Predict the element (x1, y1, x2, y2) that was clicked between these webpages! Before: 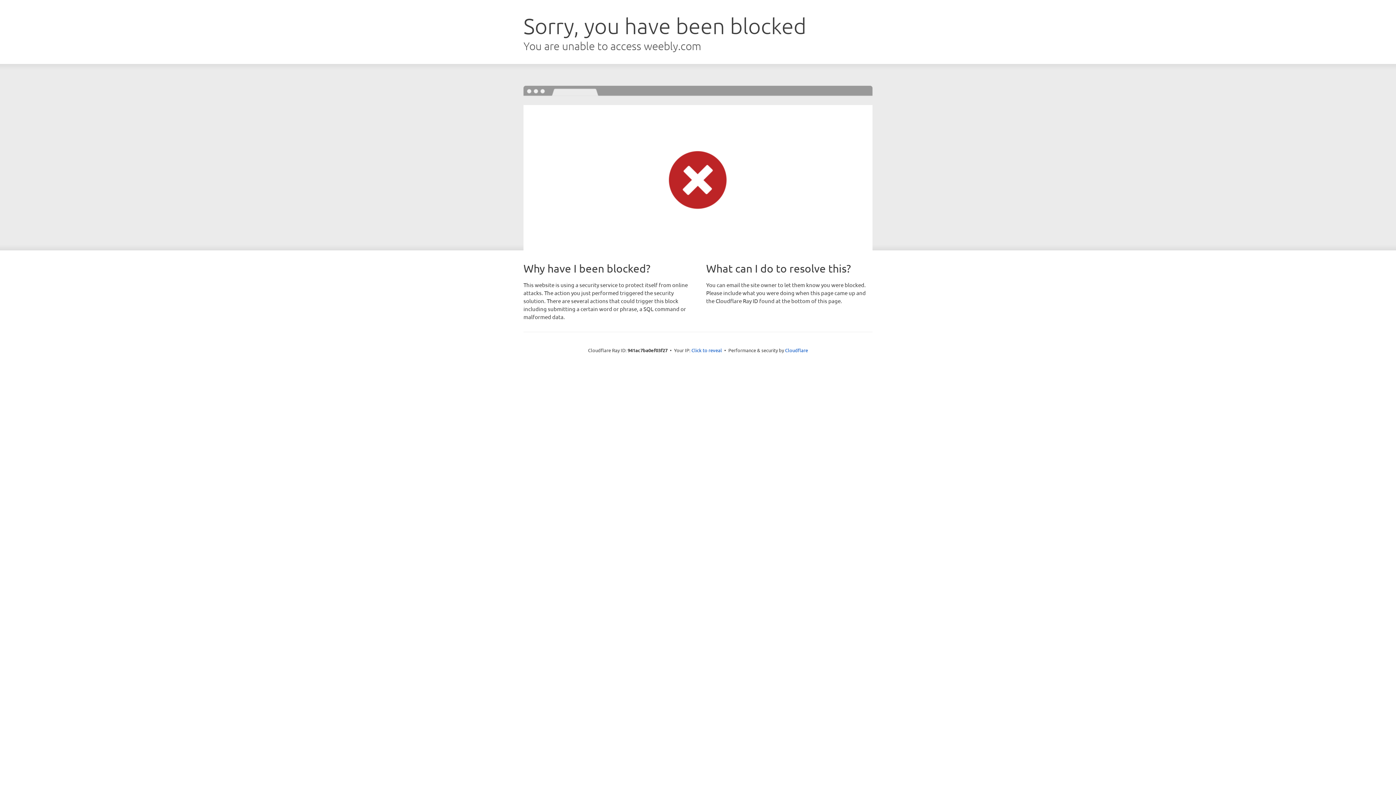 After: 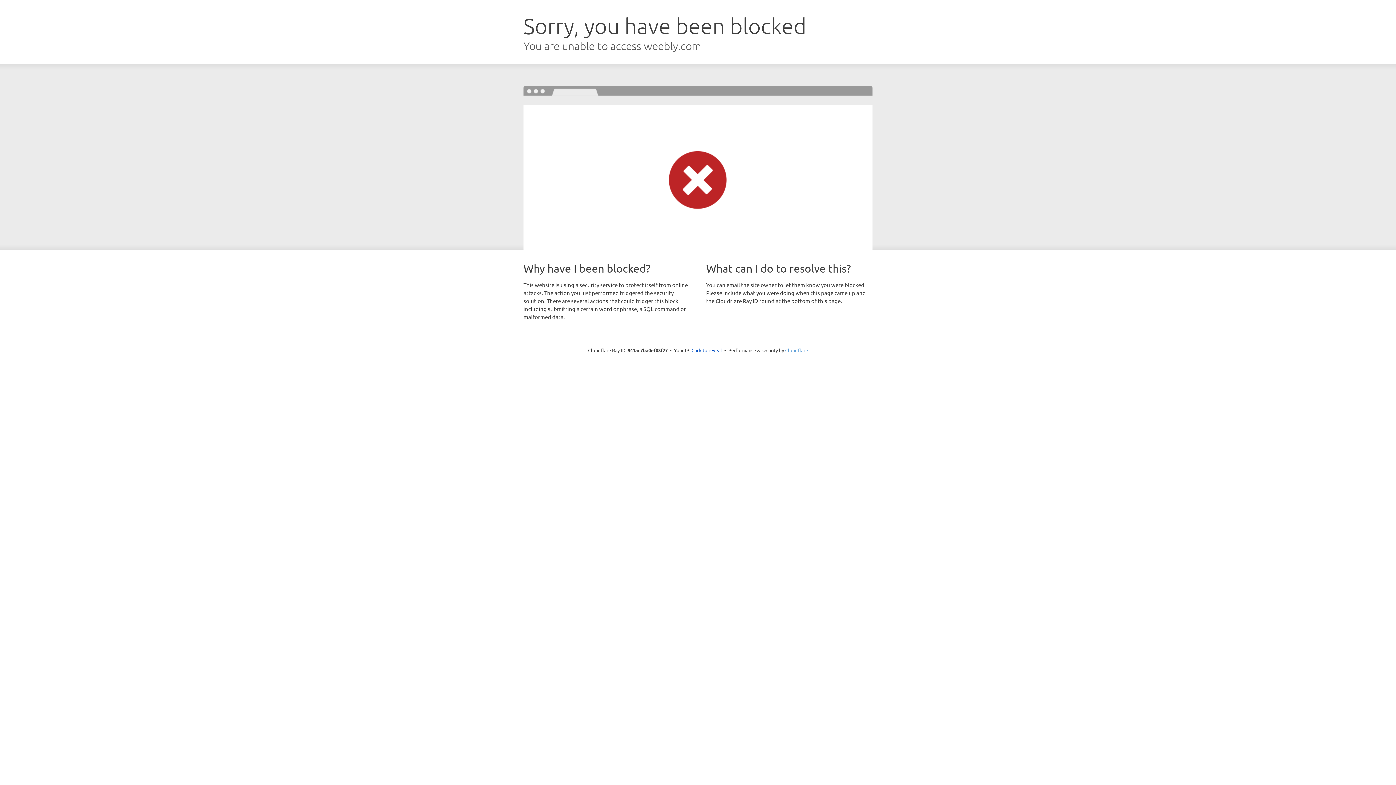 Action: label: Cloudflare bbox: (785, 347, 808, 353)